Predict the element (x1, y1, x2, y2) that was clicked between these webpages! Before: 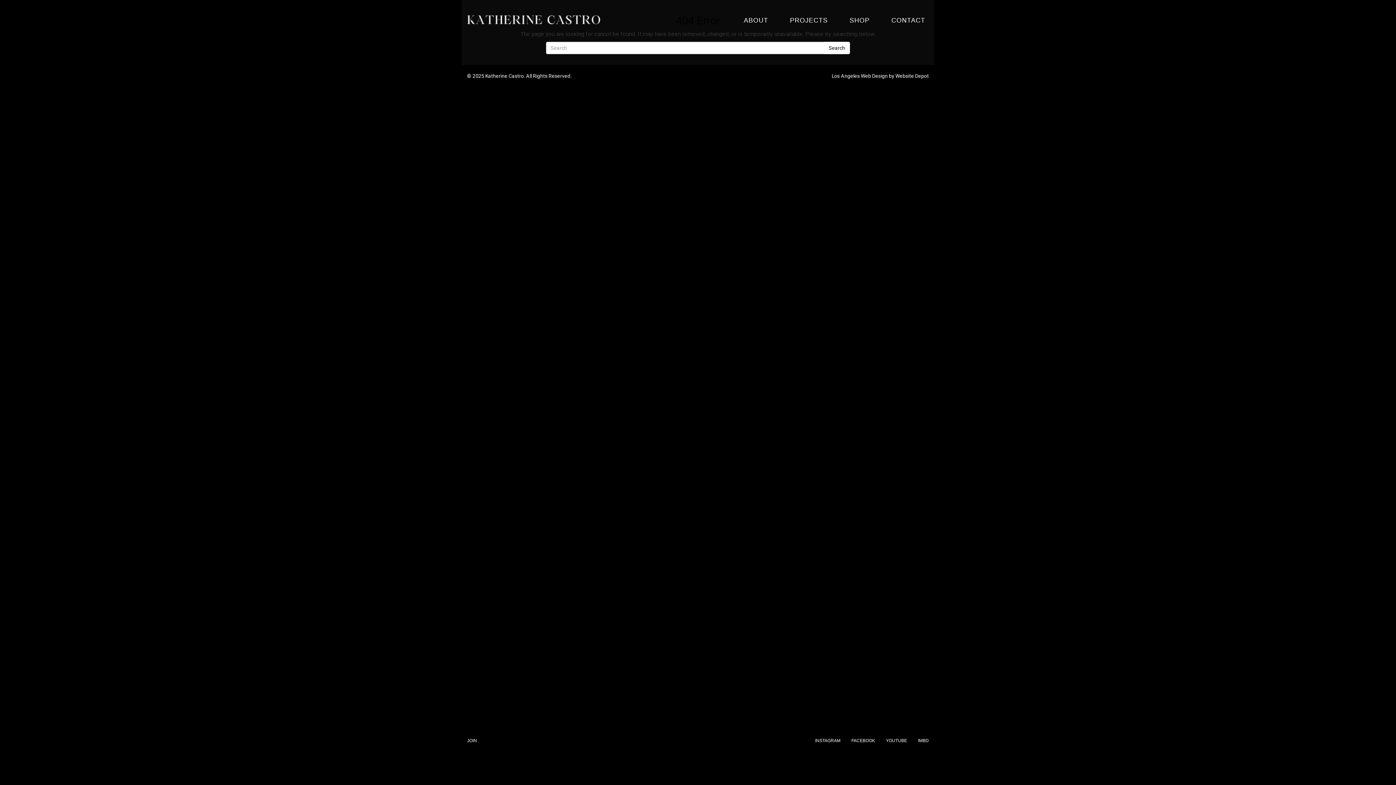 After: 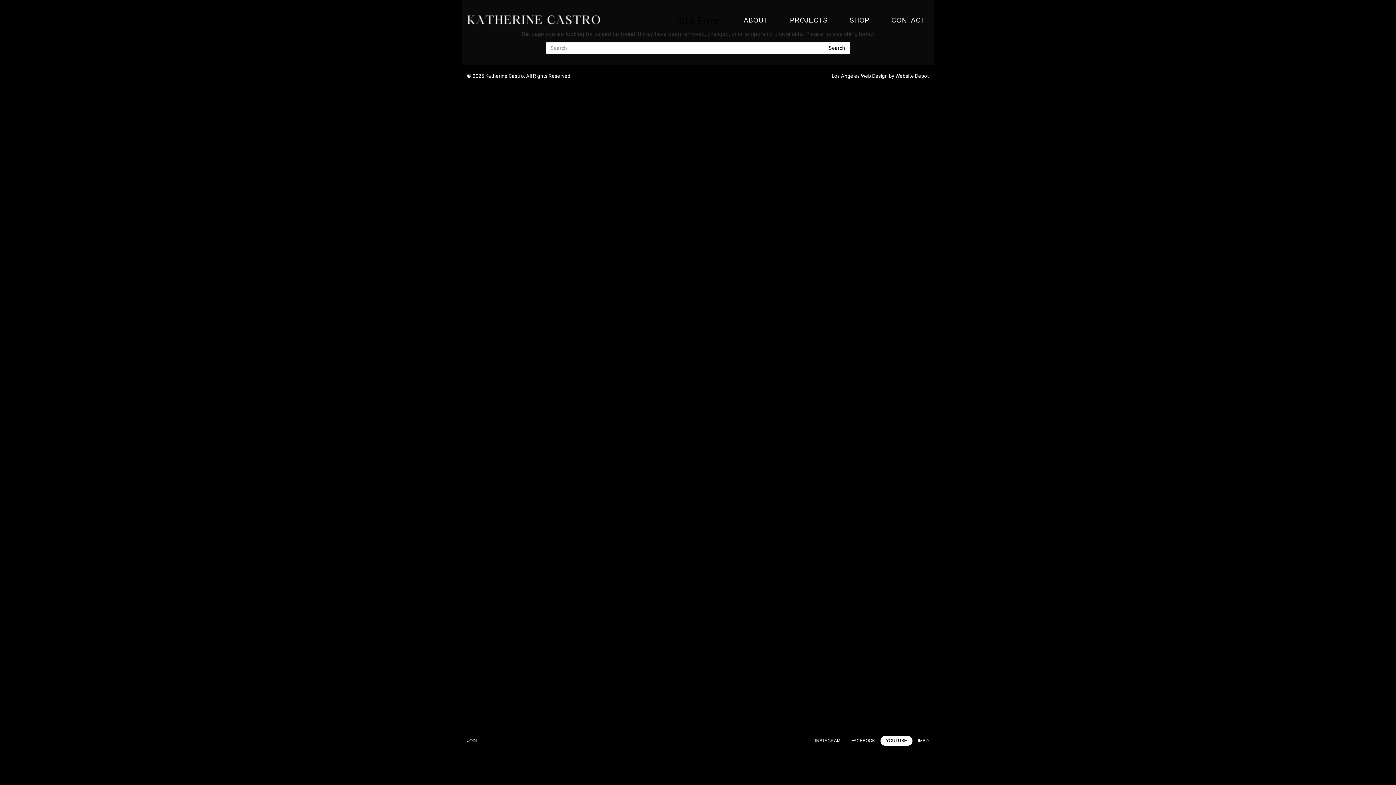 Action: bbox: (880, 736, 912, 746) label: YOUTUBE